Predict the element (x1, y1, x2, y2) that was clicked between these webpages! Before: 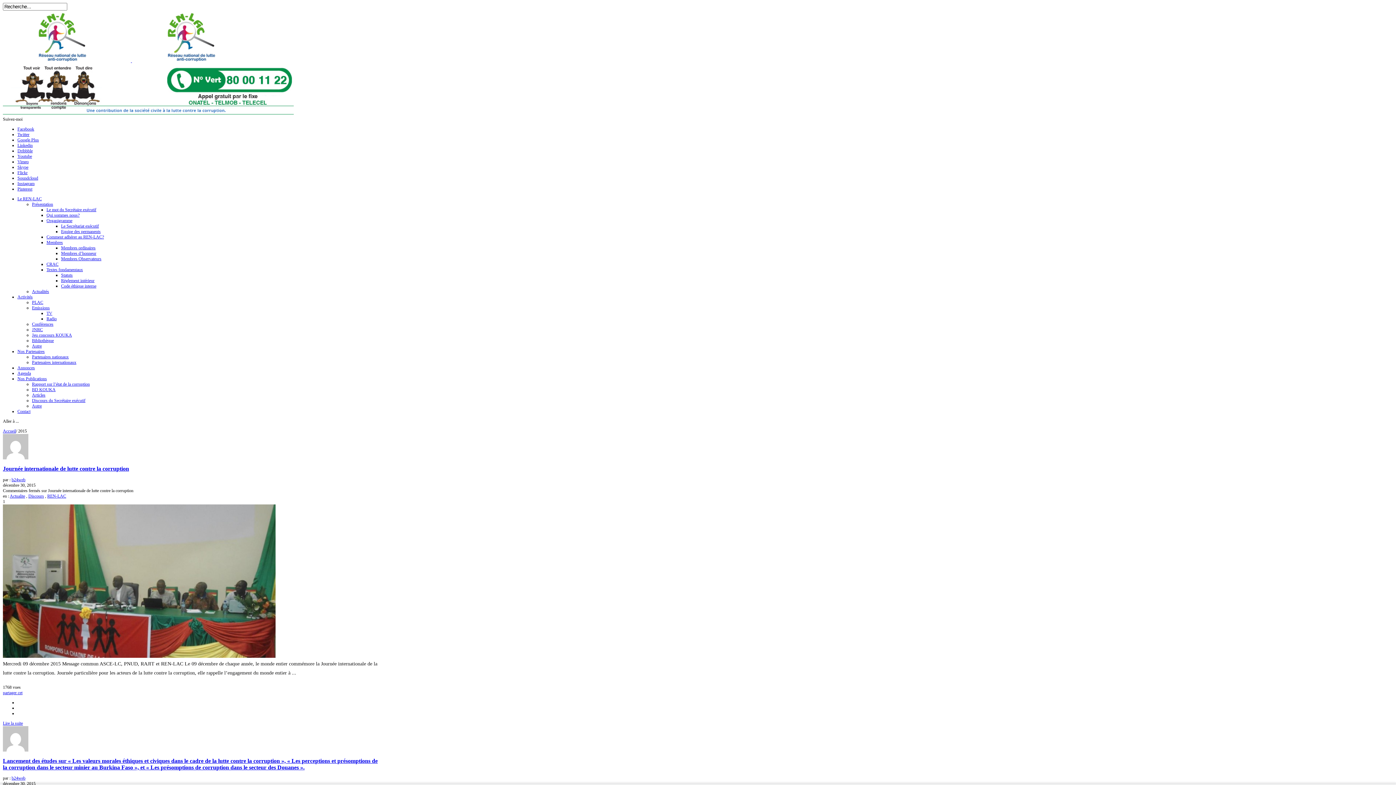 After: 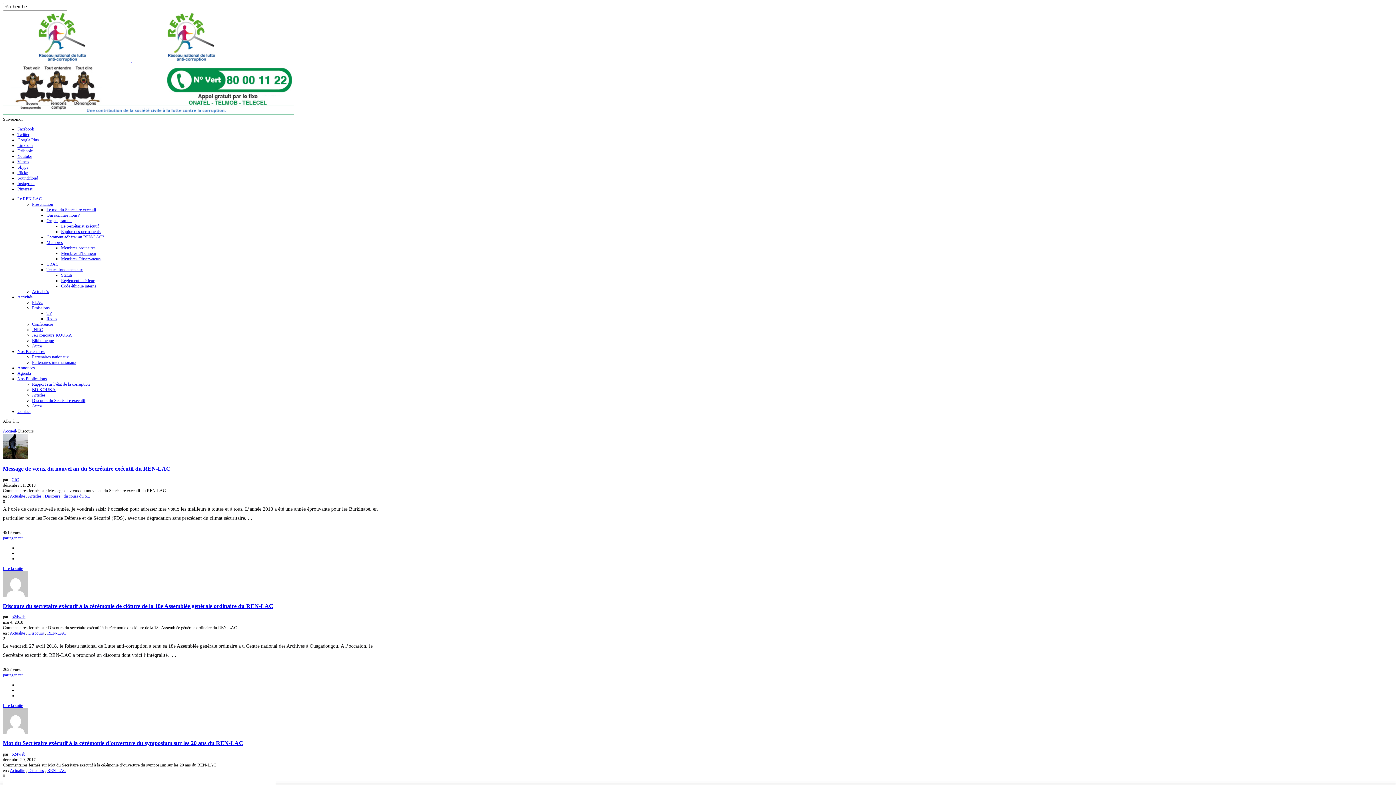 Action: bbox: (32, 398, 85, 403) label: Discours du Secrétaire exécutif